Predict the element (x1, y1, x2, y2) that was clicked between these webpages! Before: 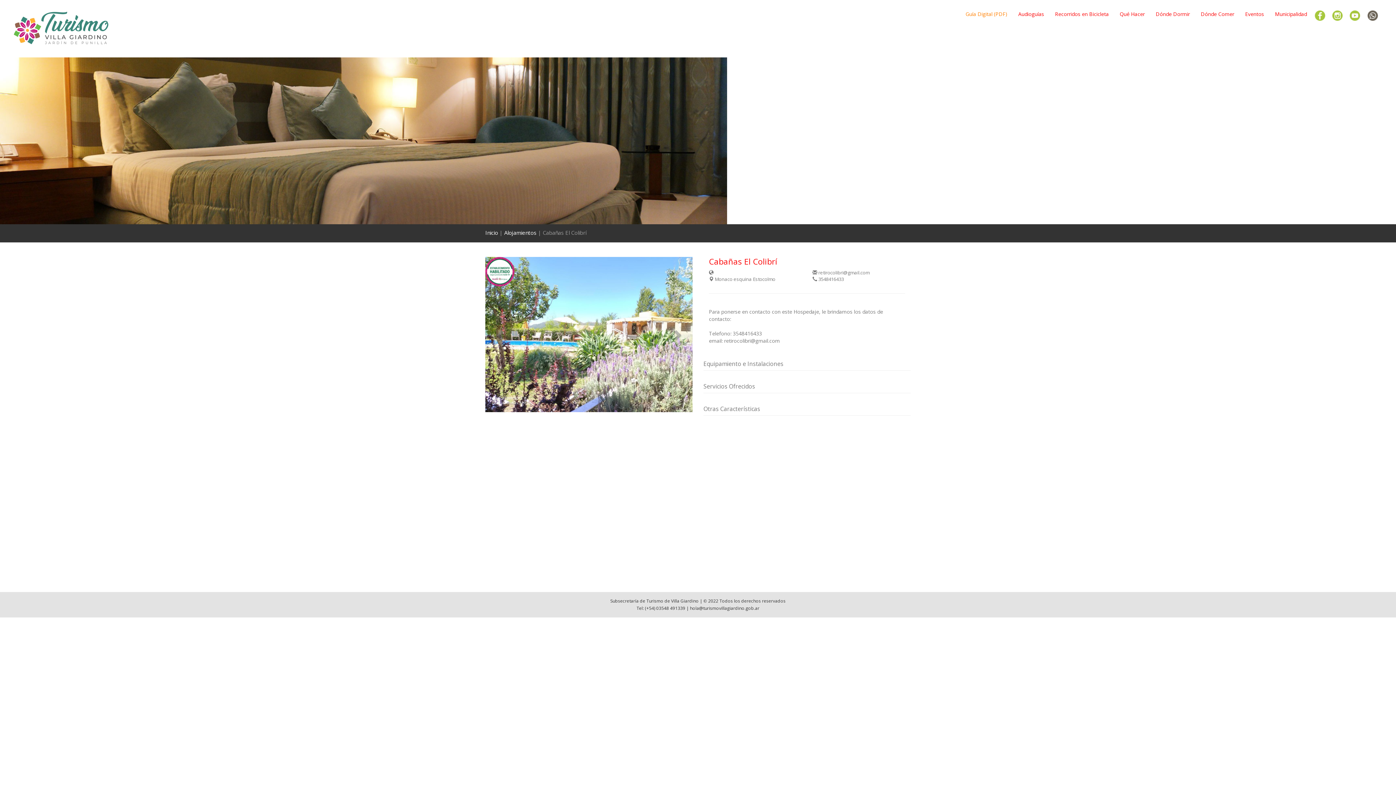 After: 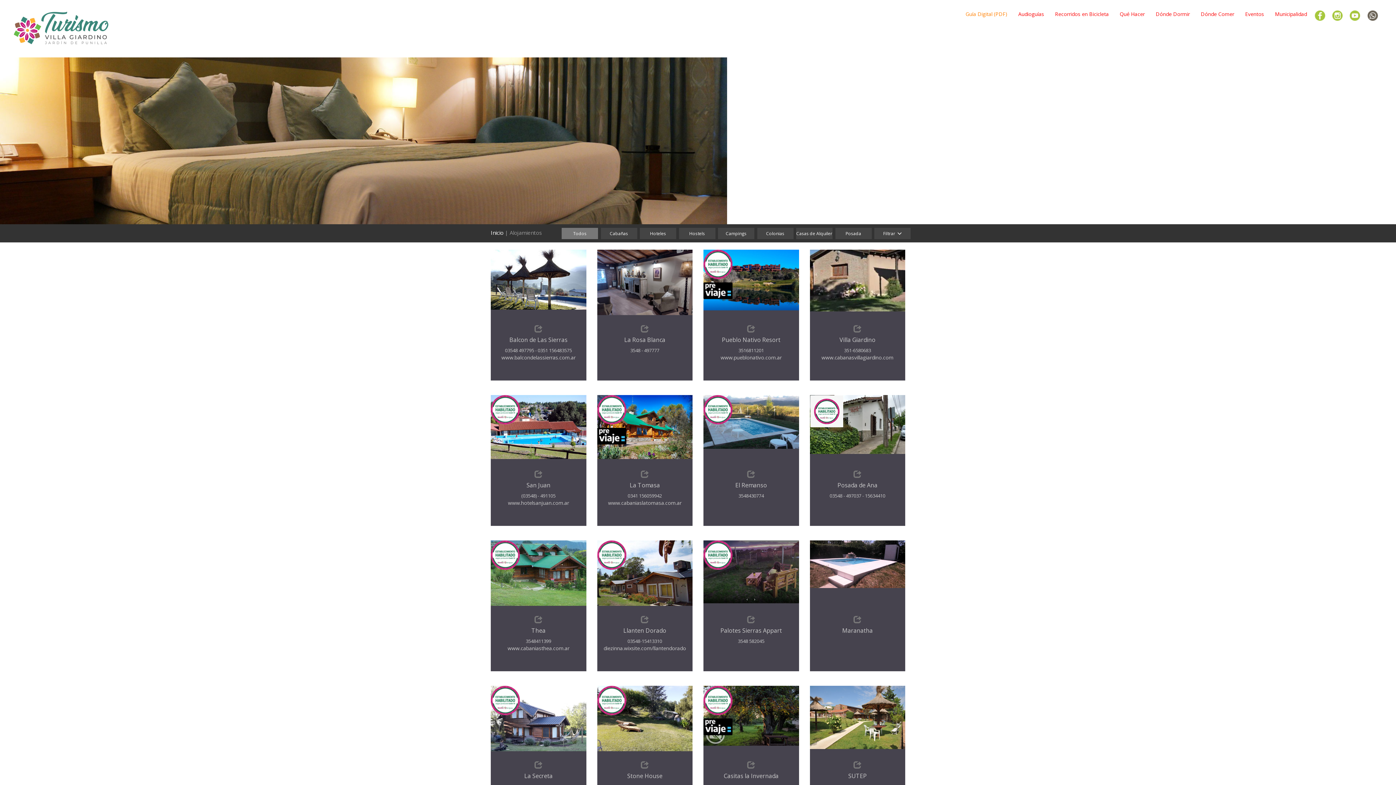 Action: bbox: (504, 229, 536, 236) label: Alojamientos